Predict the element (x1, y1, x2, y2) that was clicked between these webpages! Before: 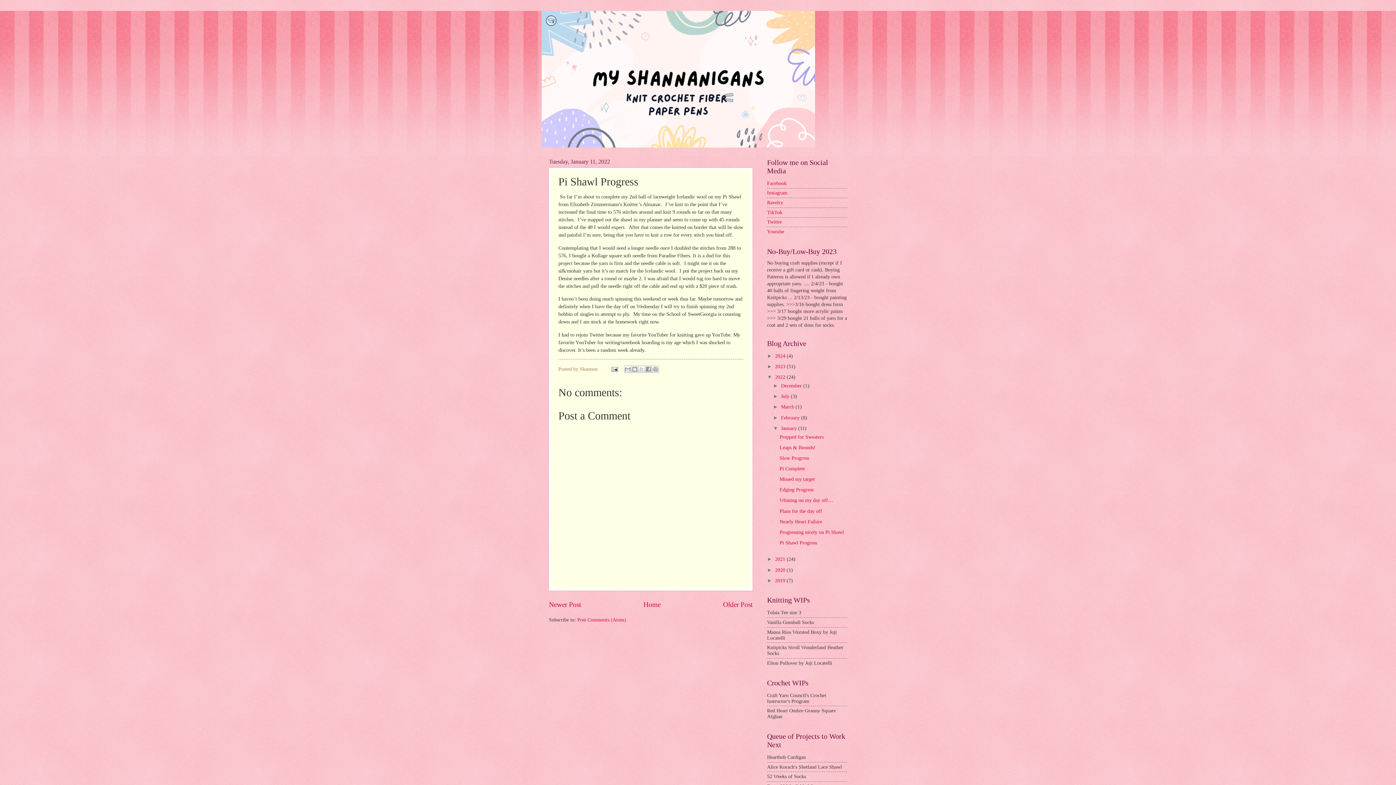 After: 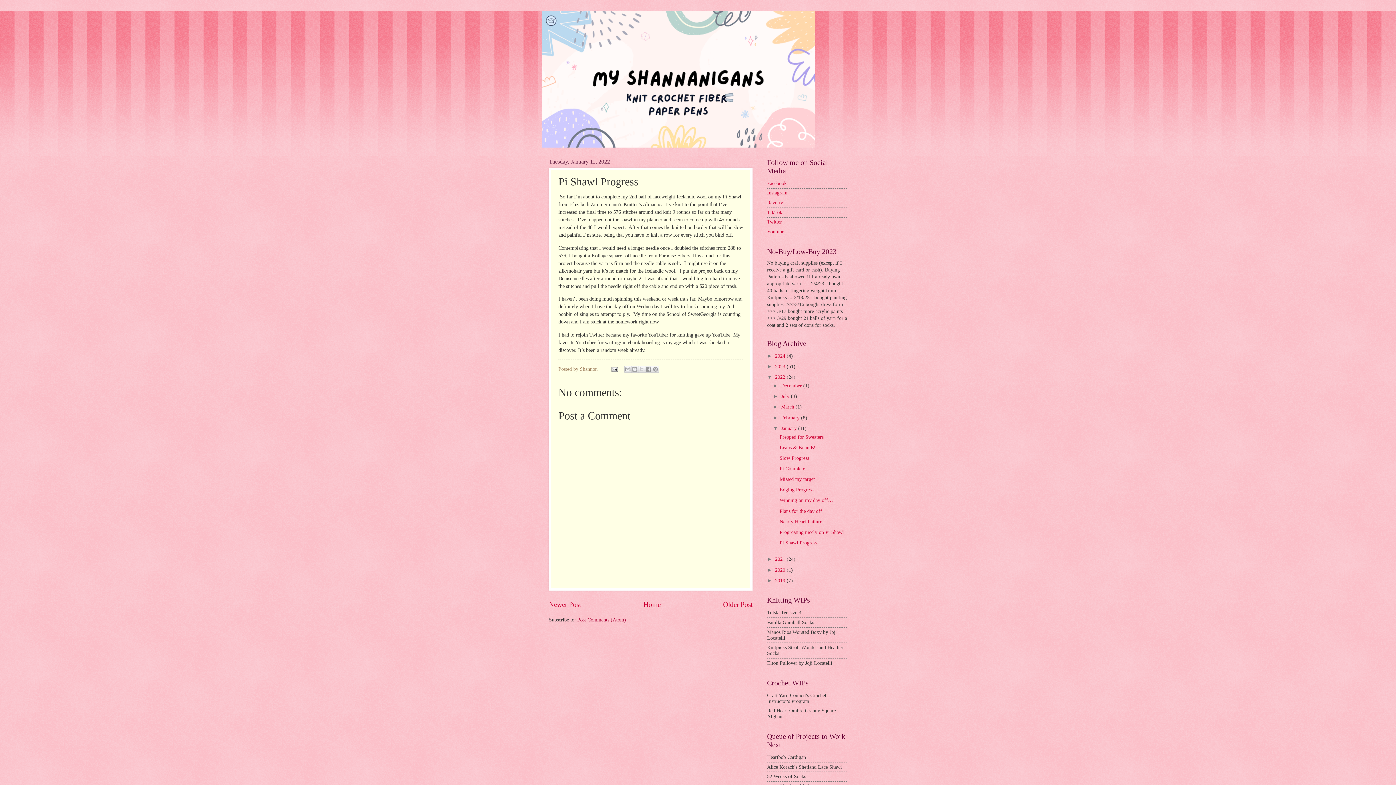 Action: label: Post Comments (Atom) bbox: (577, 617, 626, 622)